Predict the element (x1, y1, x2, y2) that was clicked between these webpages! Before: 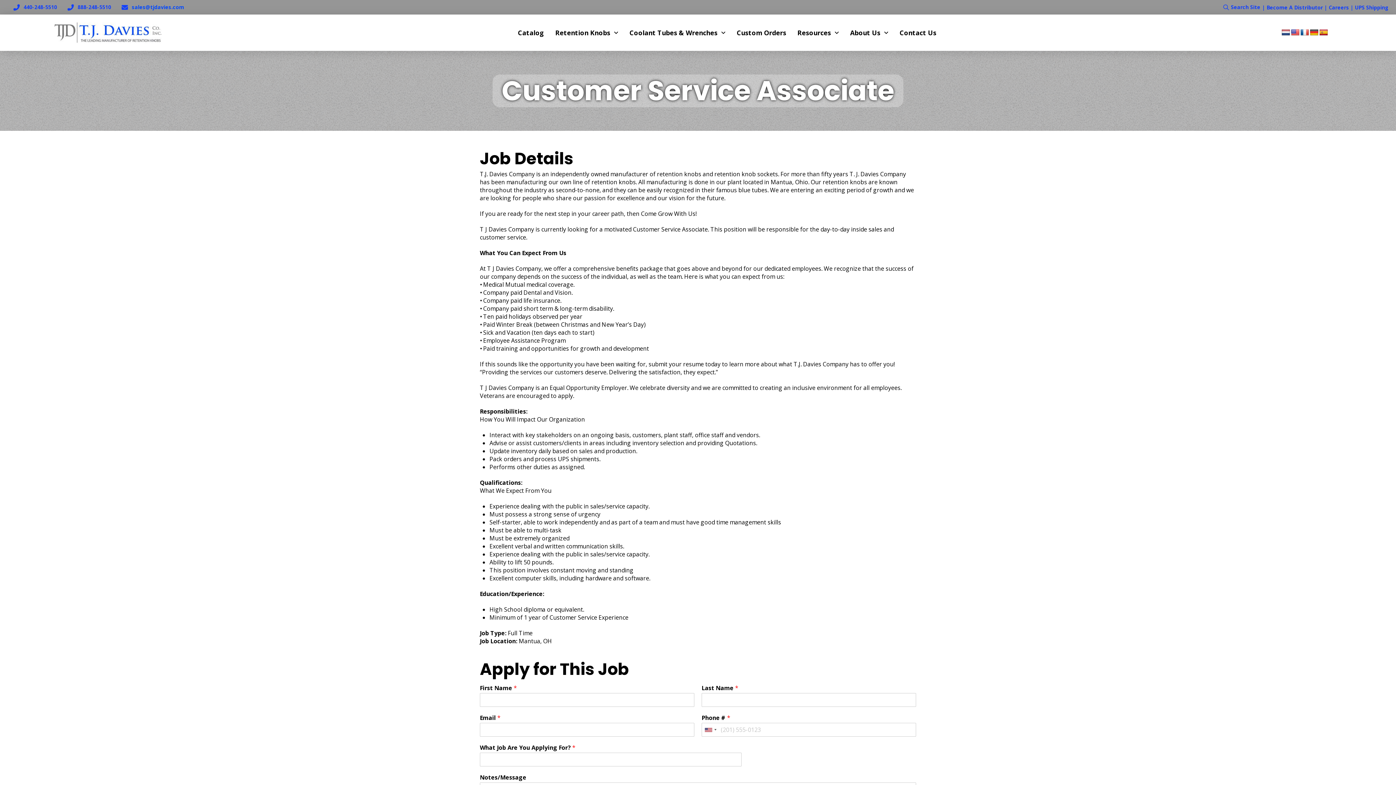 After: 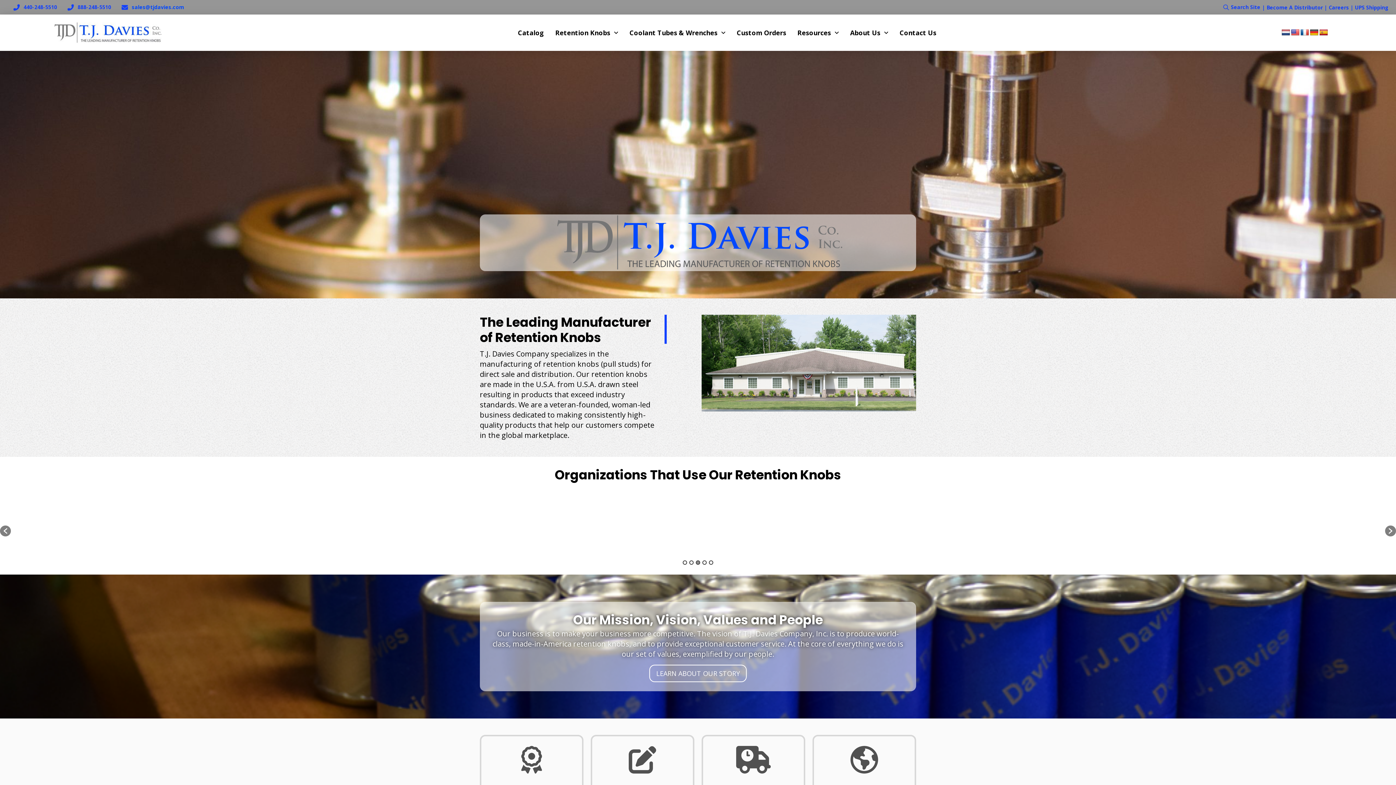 Action: bbox: (54, 22, 163, 43)